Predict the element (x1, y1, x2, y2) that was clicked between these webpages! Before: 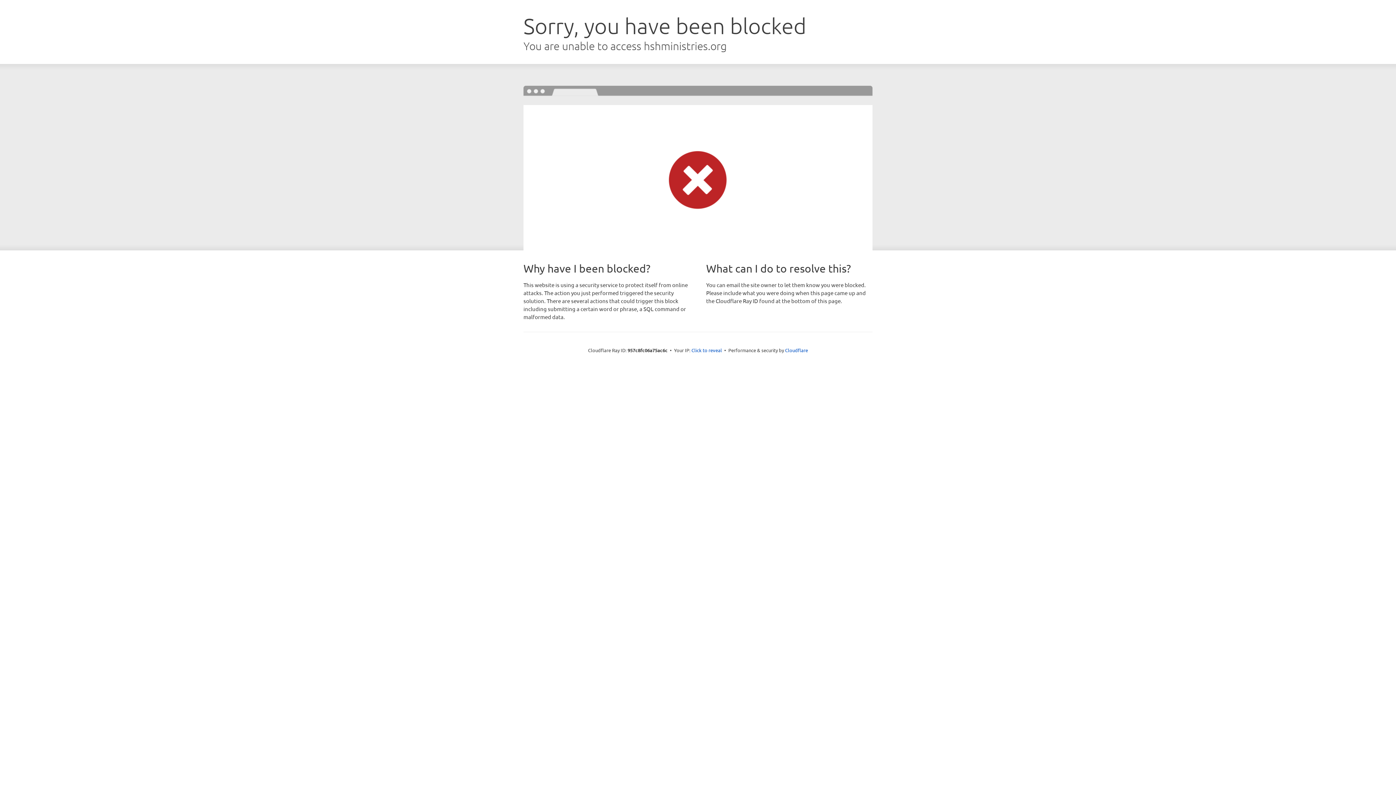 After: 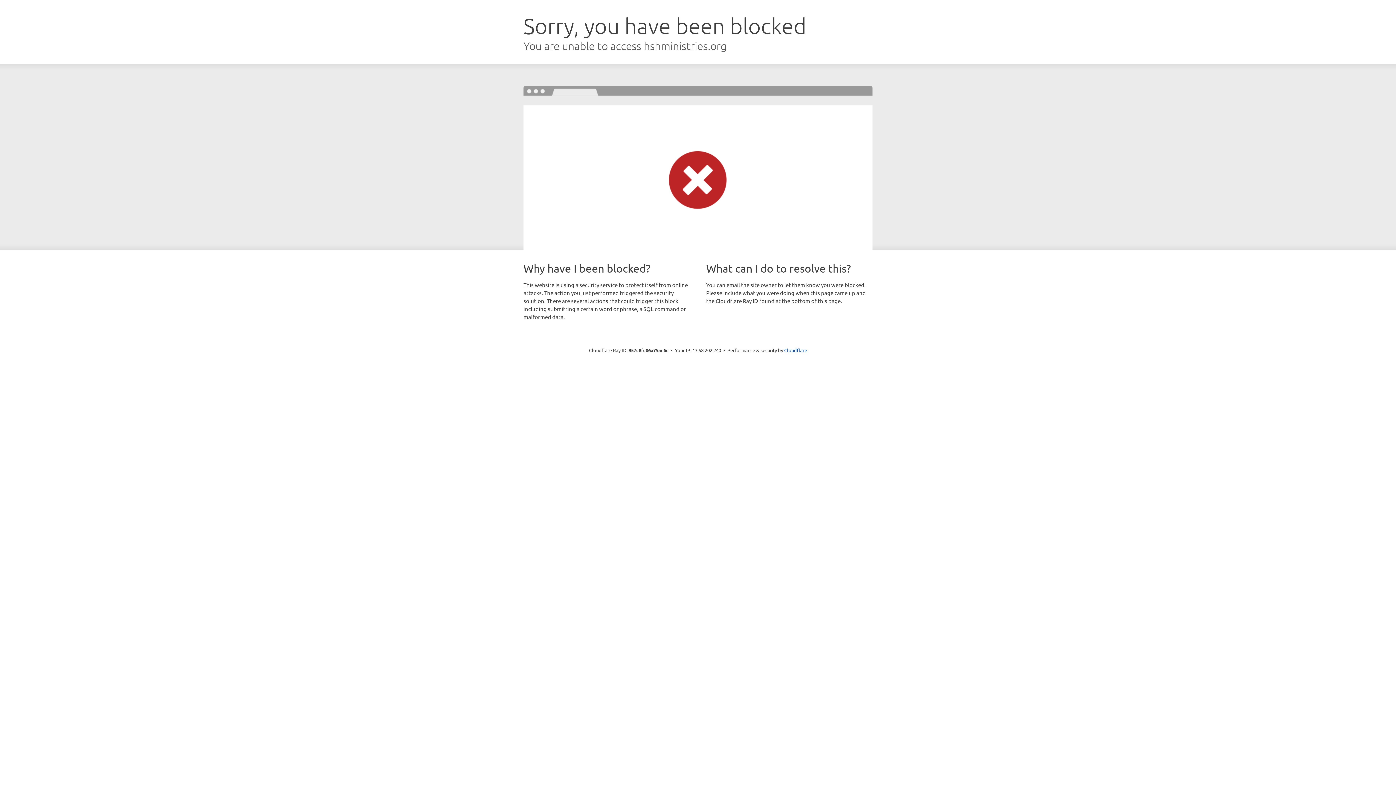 Action: label: Click to reveal bbox: (691, 346, 722, 353)